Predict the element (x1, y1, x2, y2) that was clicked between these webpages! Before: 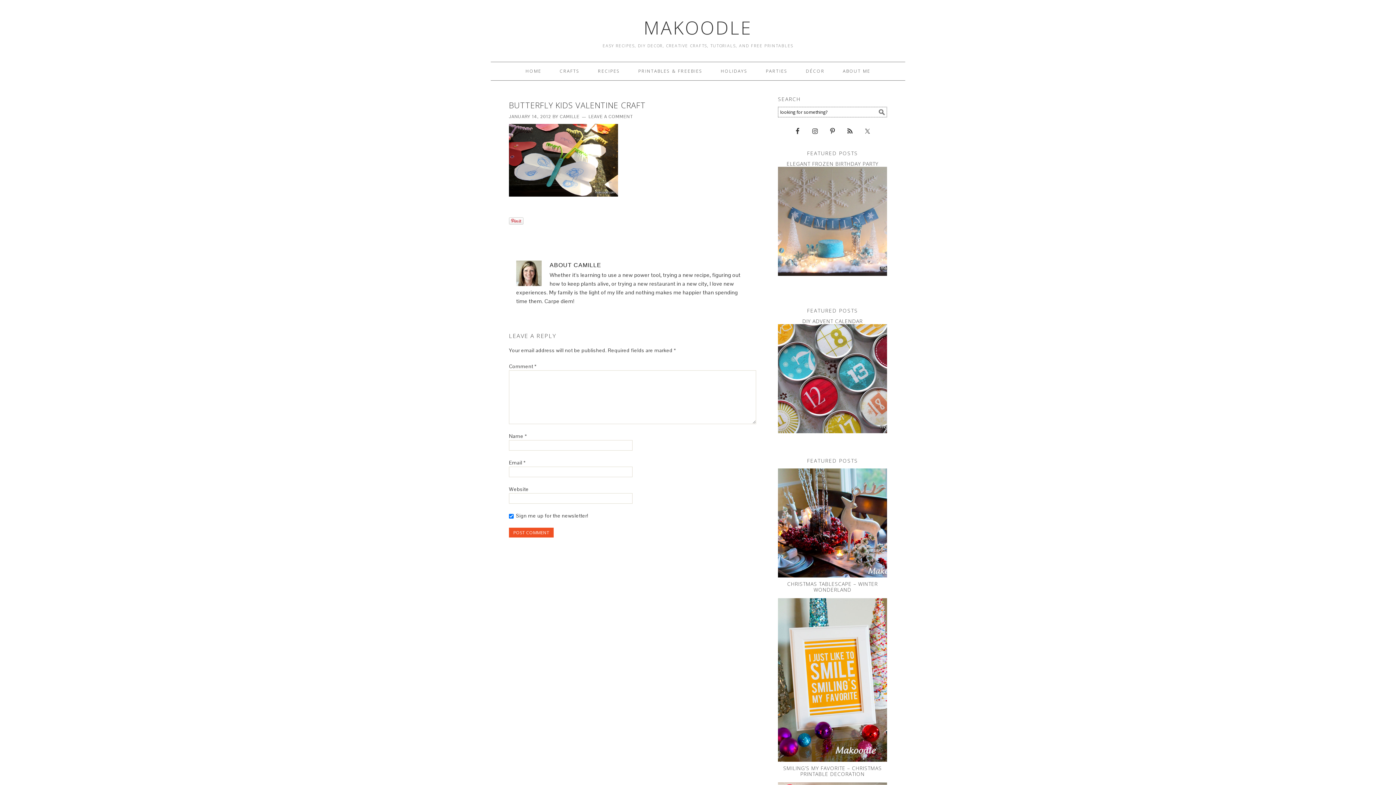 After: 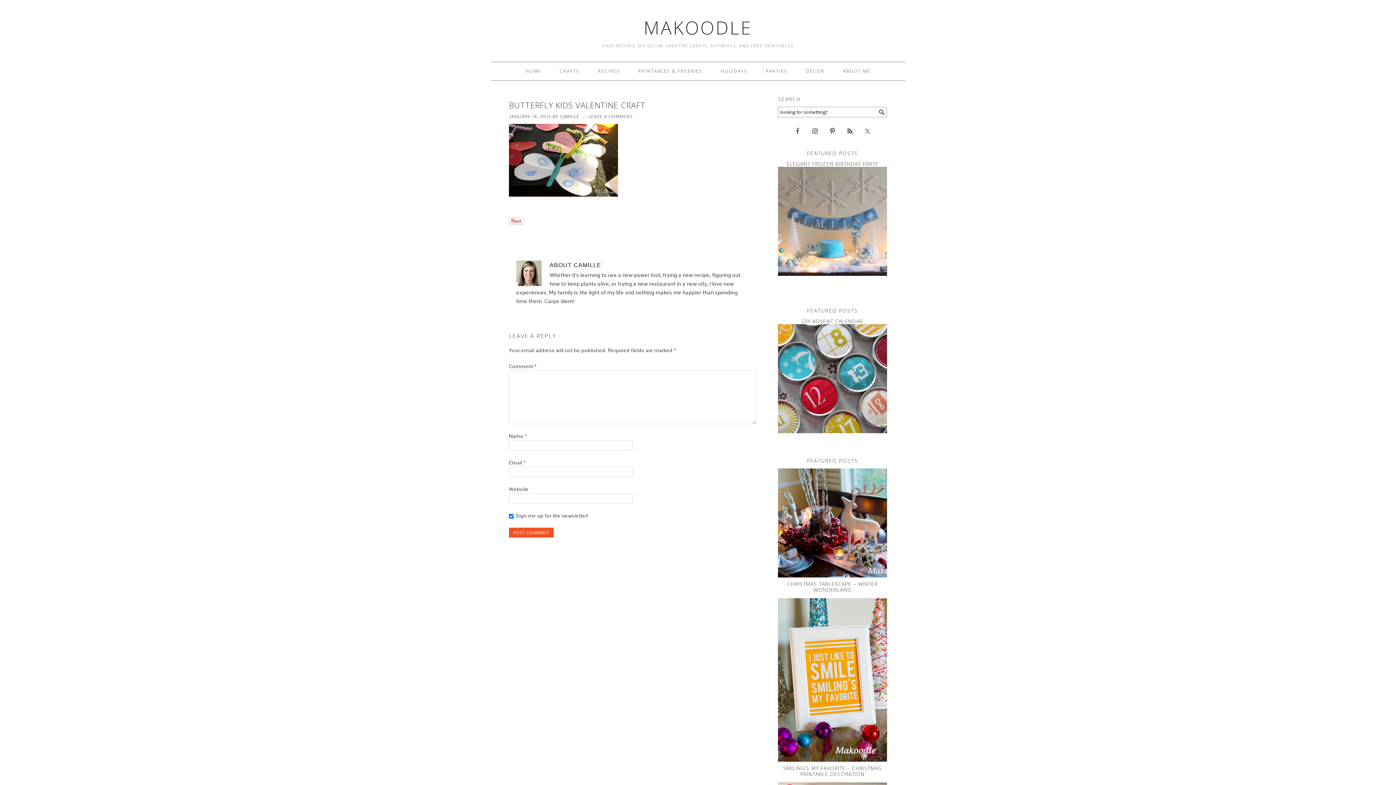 Action: bbox: (791, 124, 804, 137)